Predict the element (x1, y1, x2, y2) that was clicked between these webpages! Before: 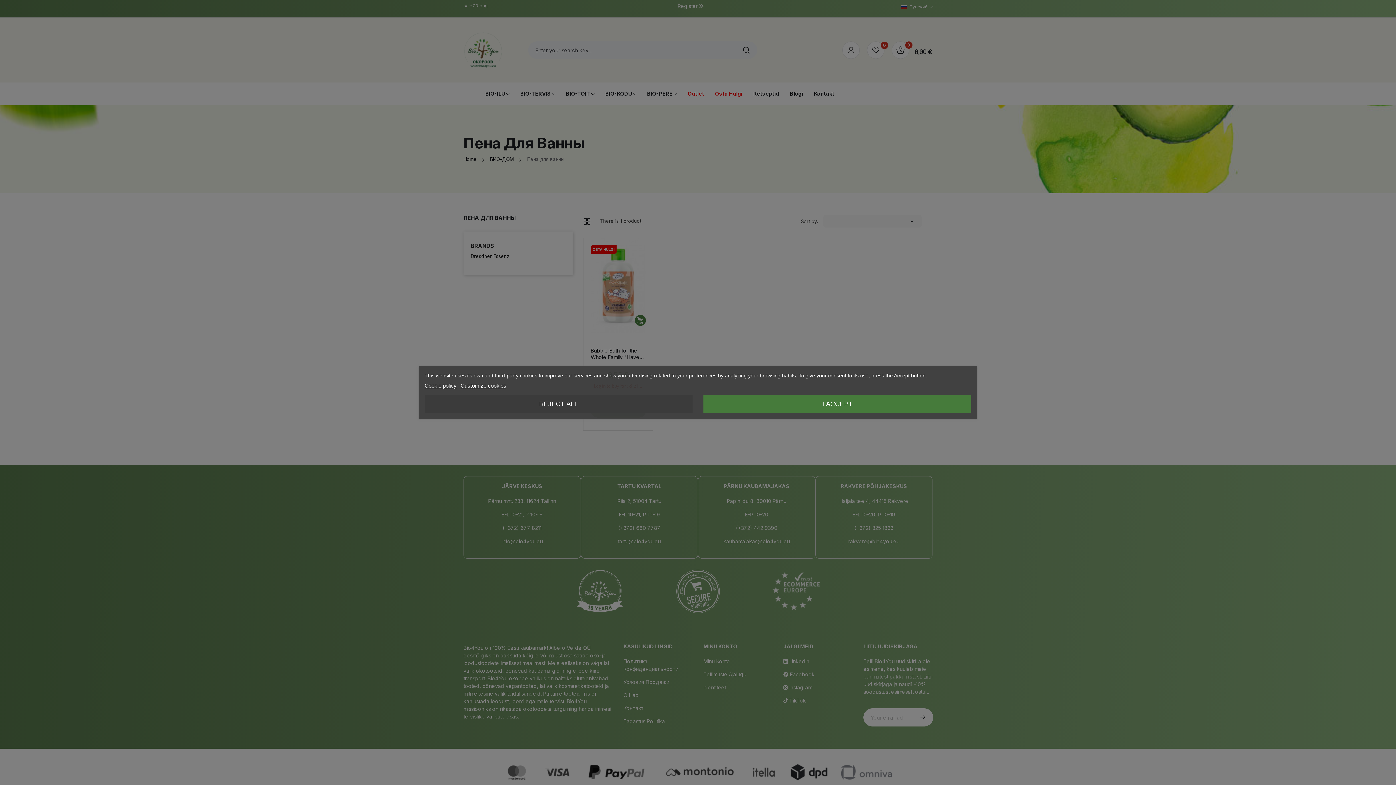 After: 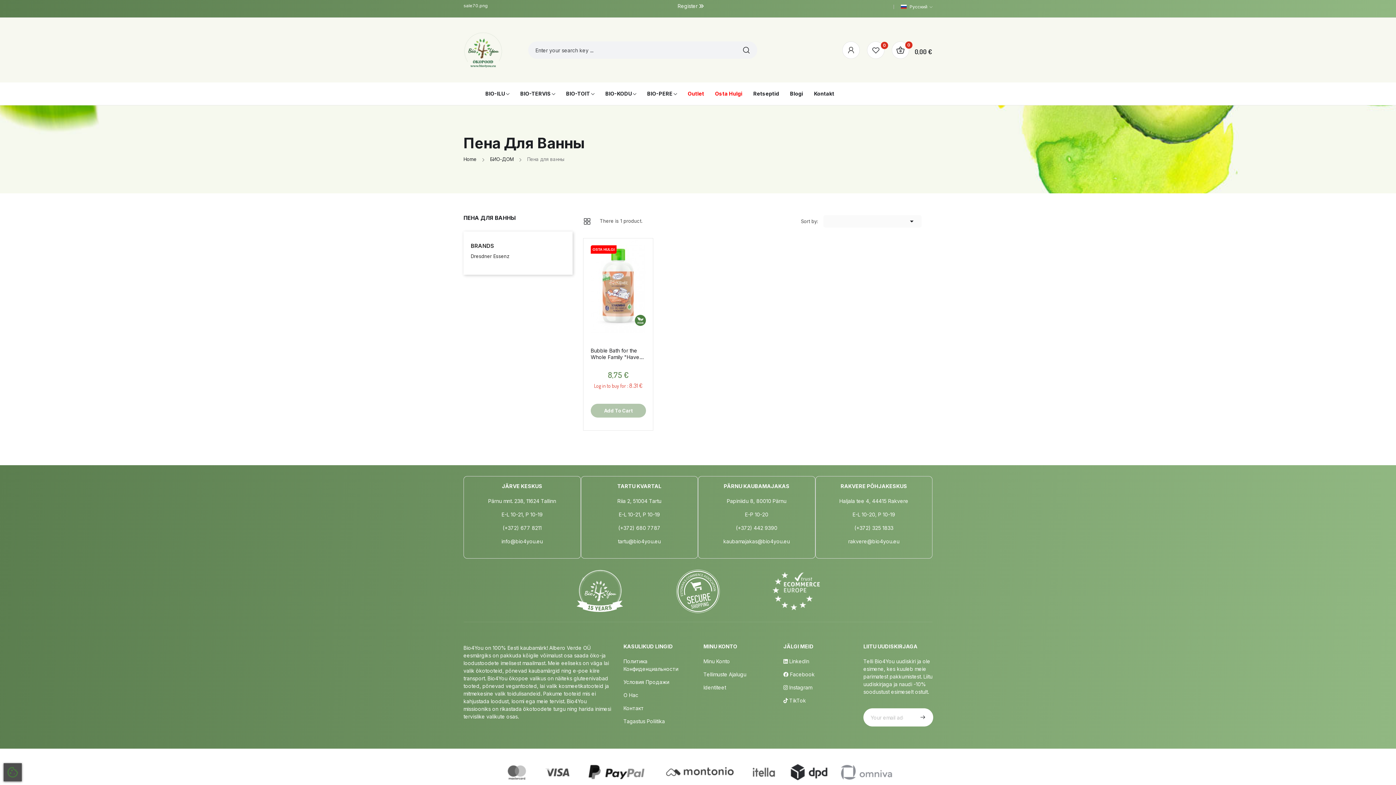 Action: bbox: (703, 395, 971, 413) label: I ACCEPT